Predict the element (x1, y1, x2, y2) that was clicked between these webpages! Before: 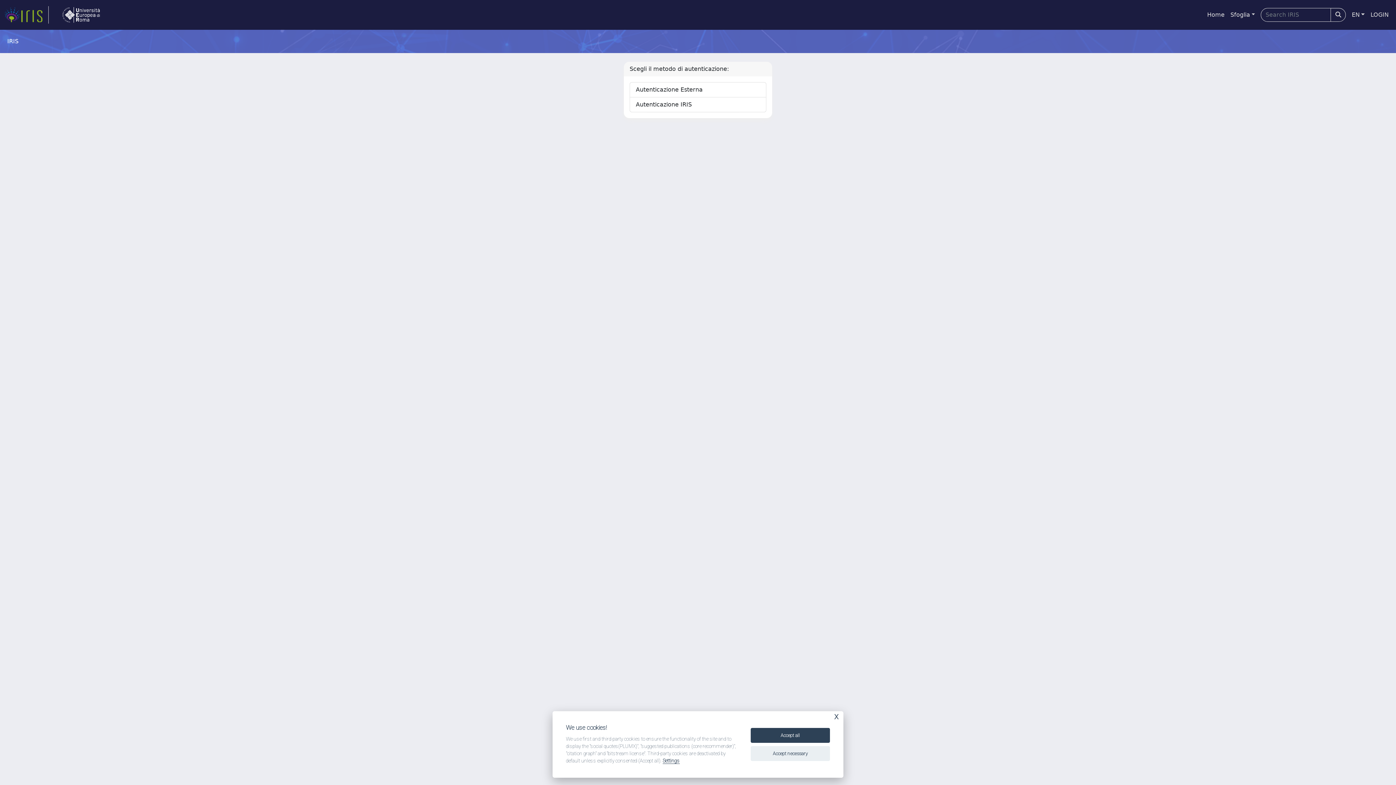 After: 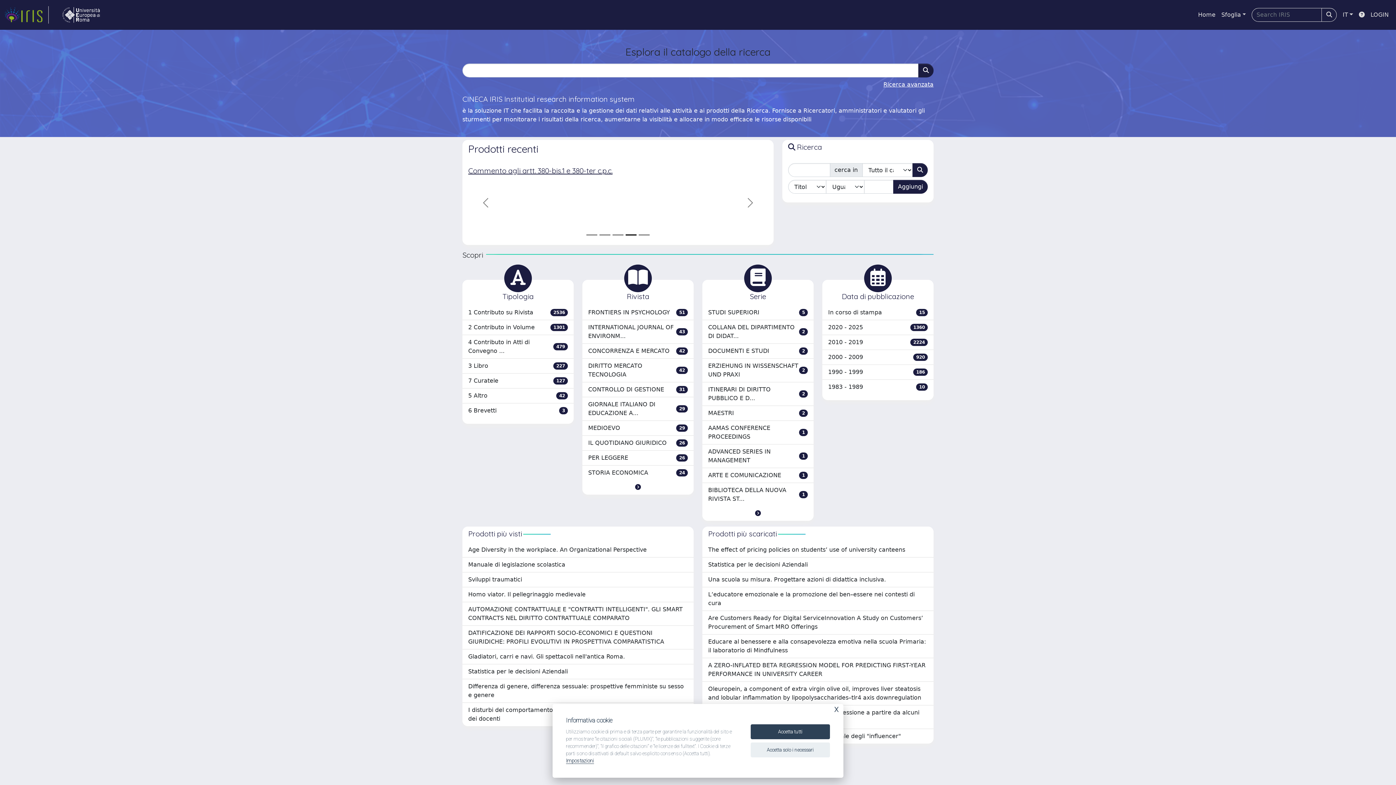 Action: label: link homepage bbox: (4, 6, 48, 23)